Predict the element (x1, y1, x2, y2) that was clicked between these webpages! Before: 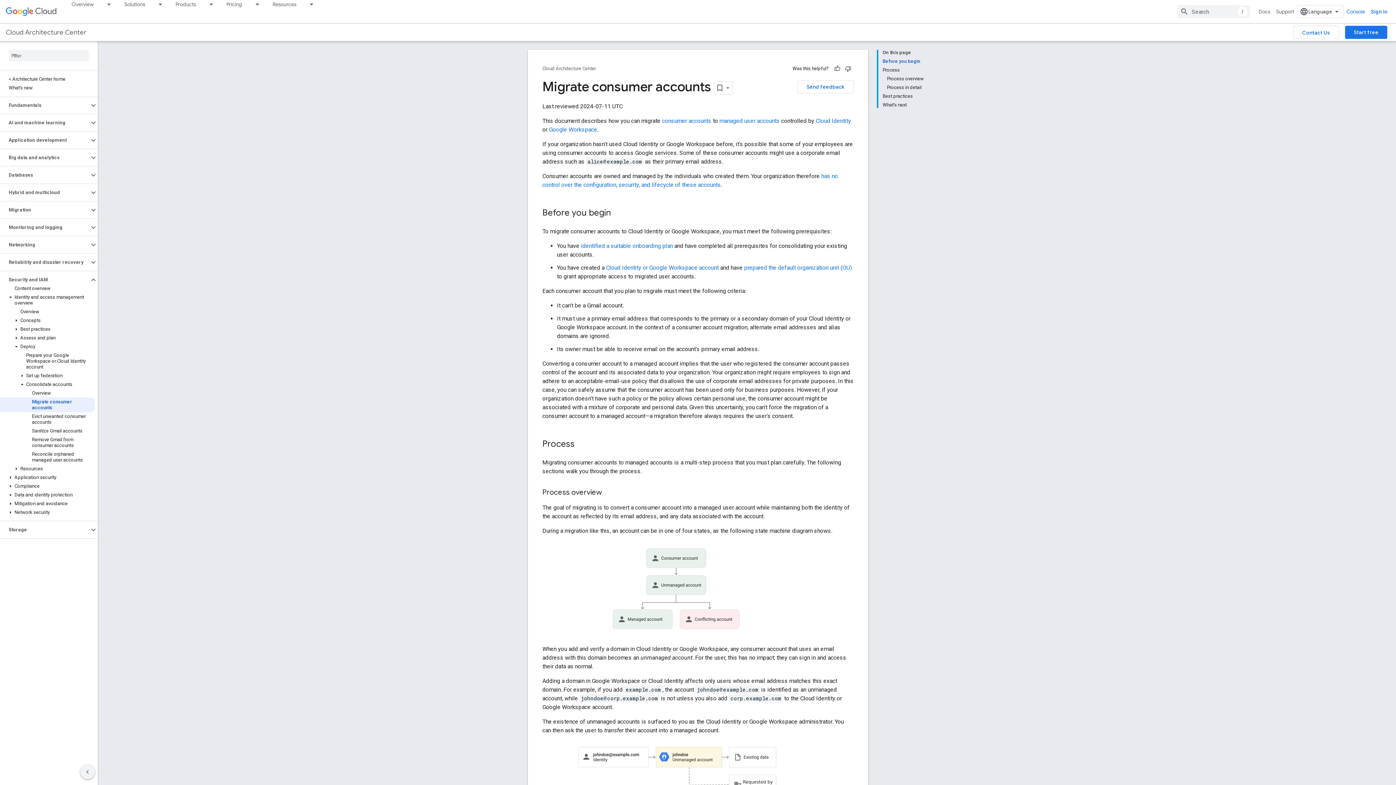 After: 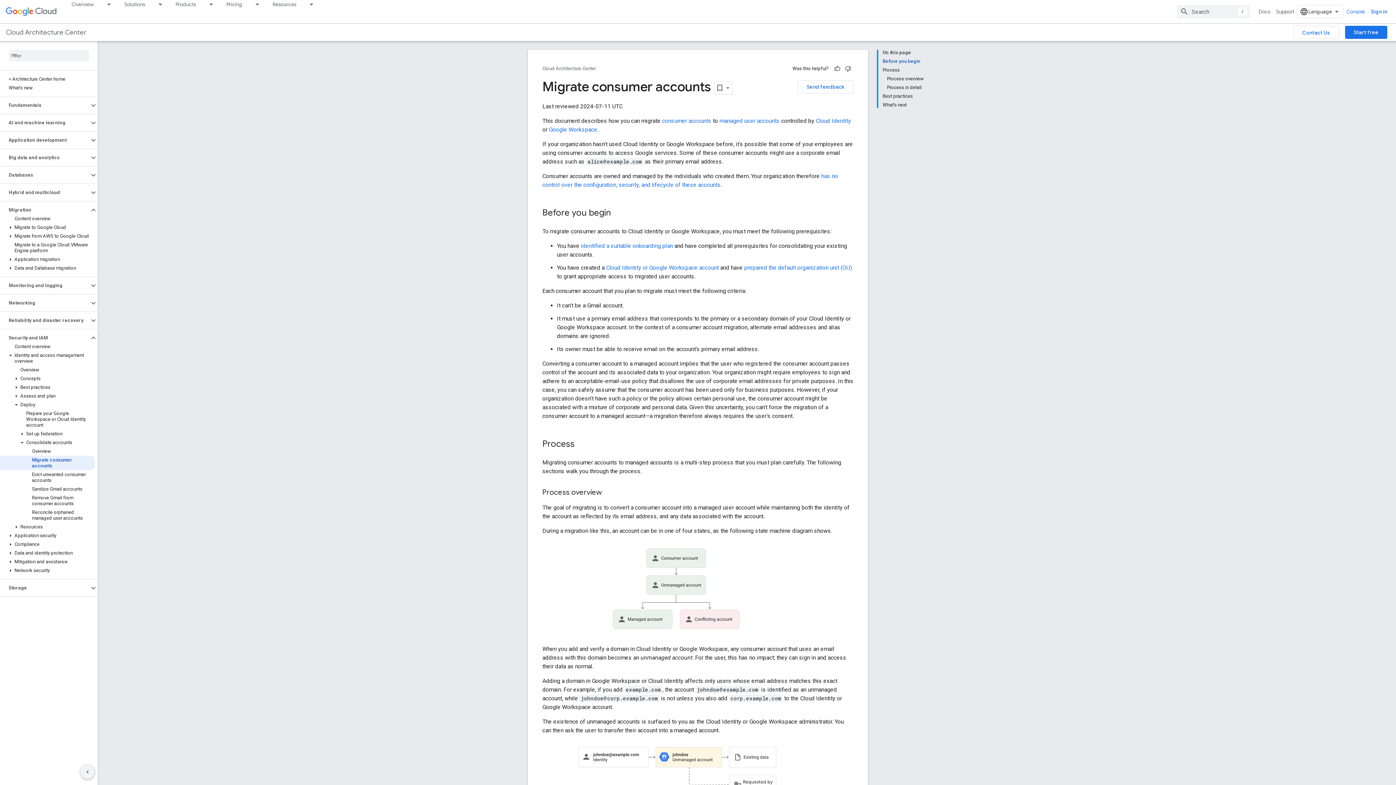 Action: bbox: (0, 205, 89, 214) label: Migration